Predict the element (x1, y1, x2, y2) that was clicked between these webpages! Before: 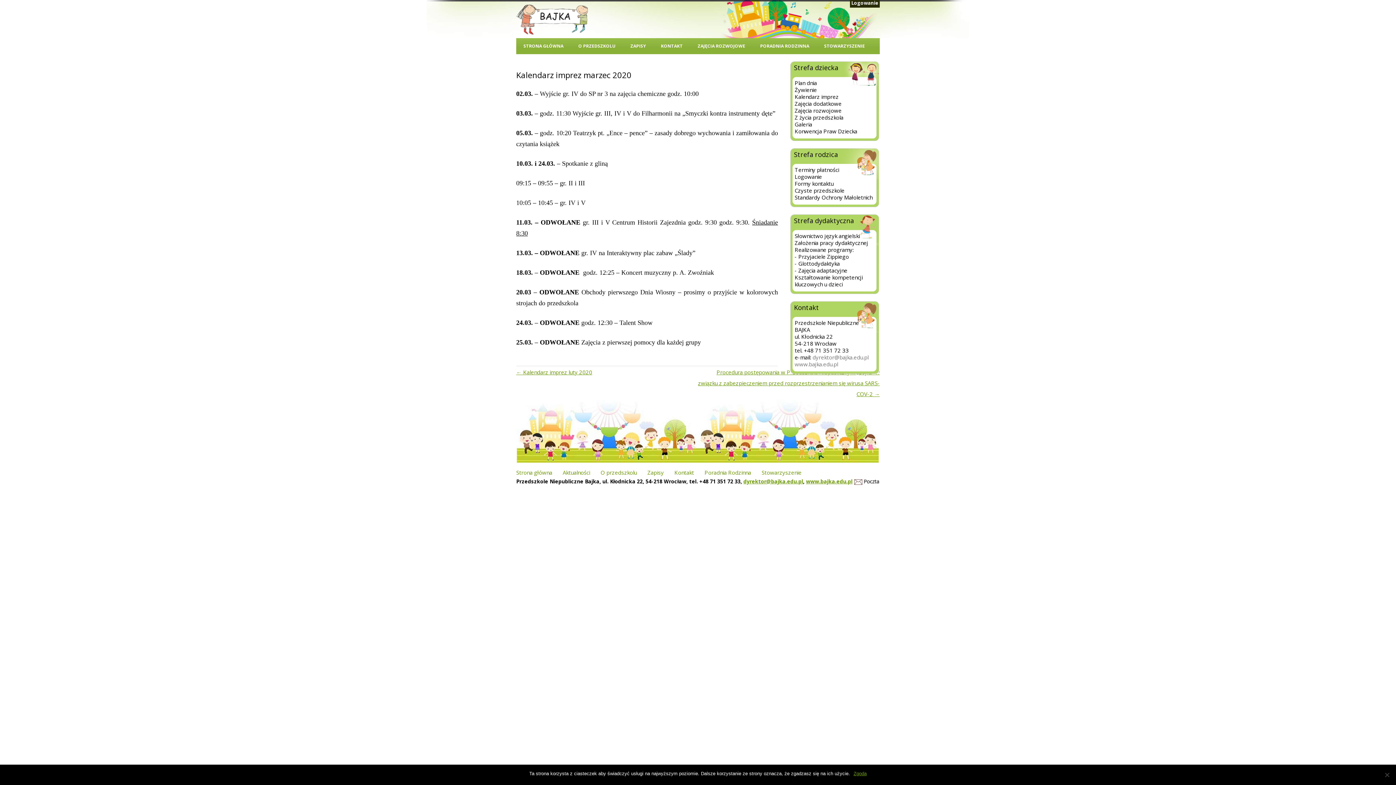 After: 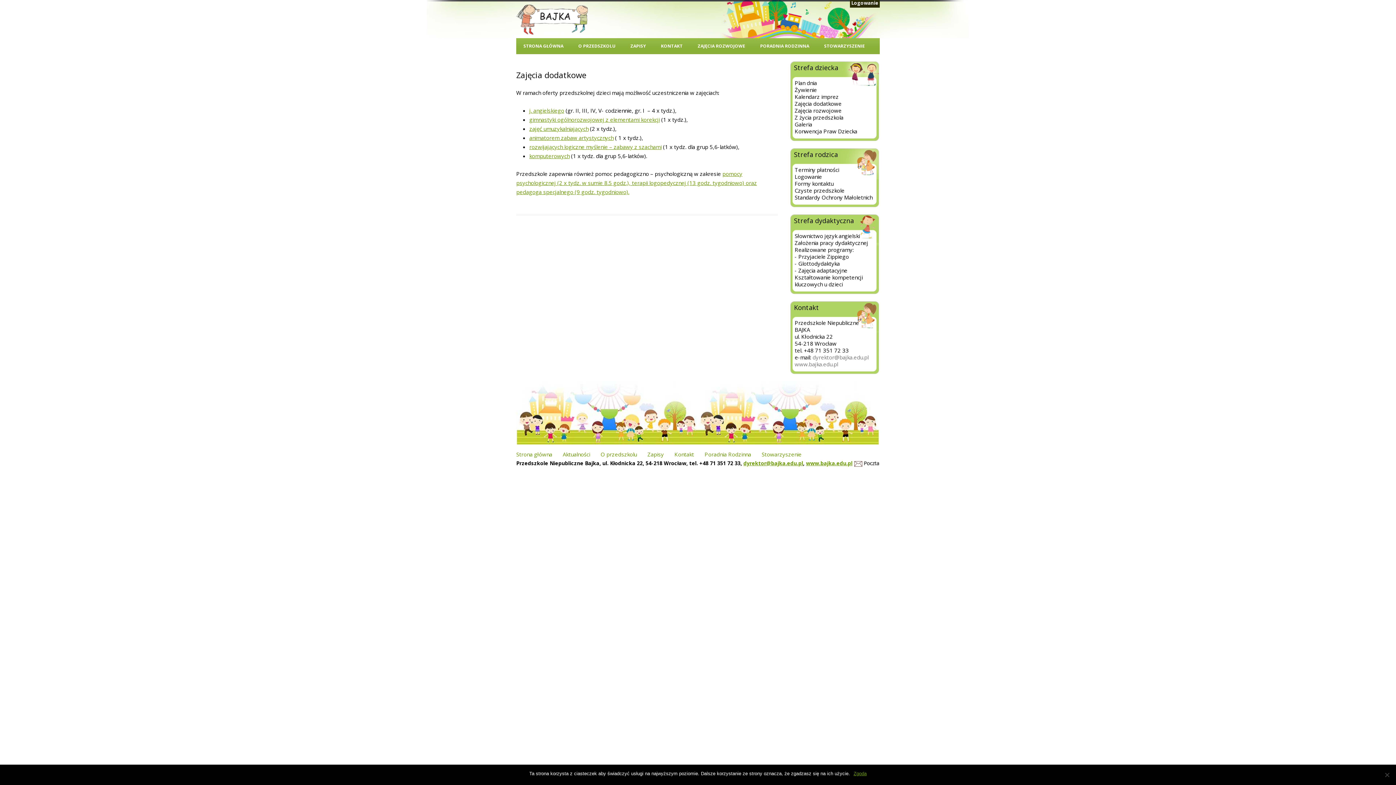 Action: bbox: (794, 100, 841, 107) label: Zajęcia dodatkowe